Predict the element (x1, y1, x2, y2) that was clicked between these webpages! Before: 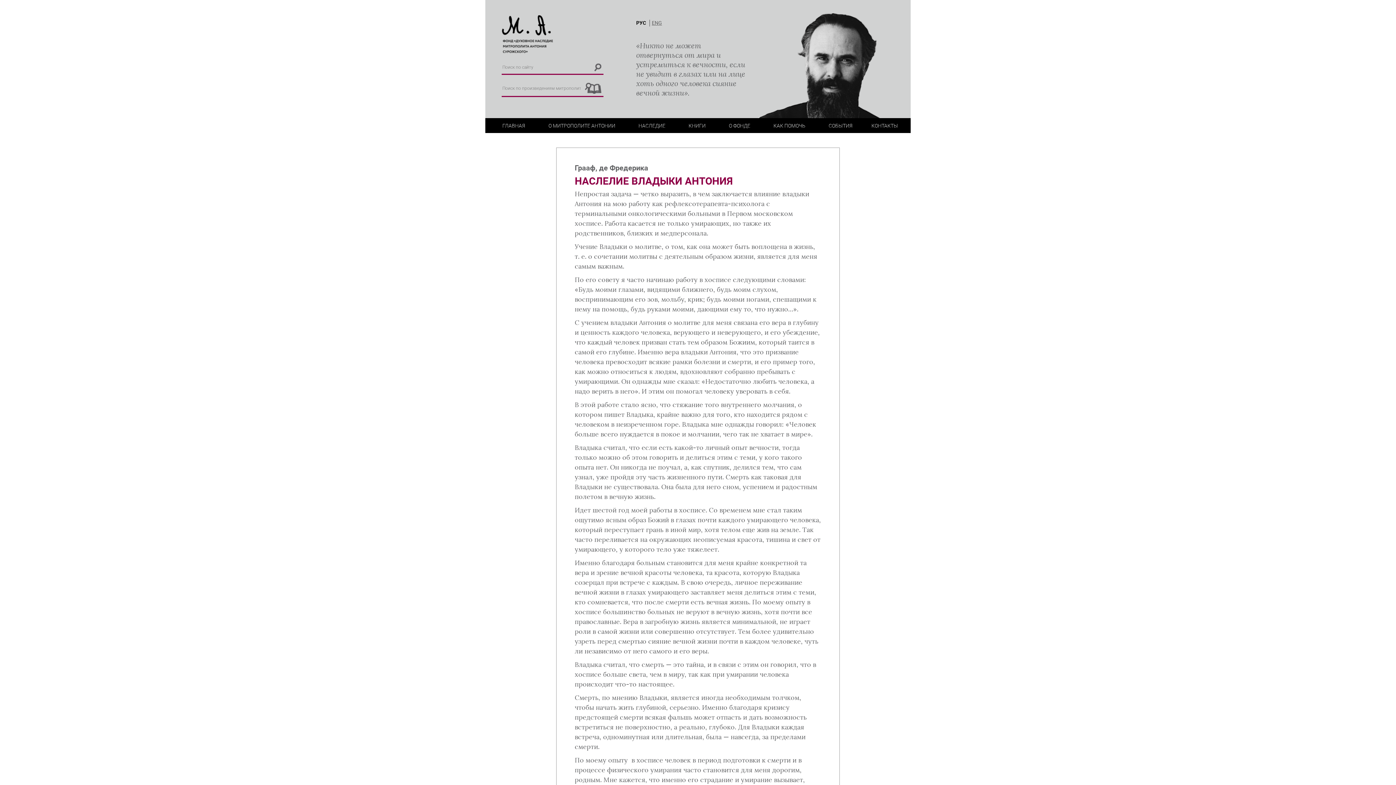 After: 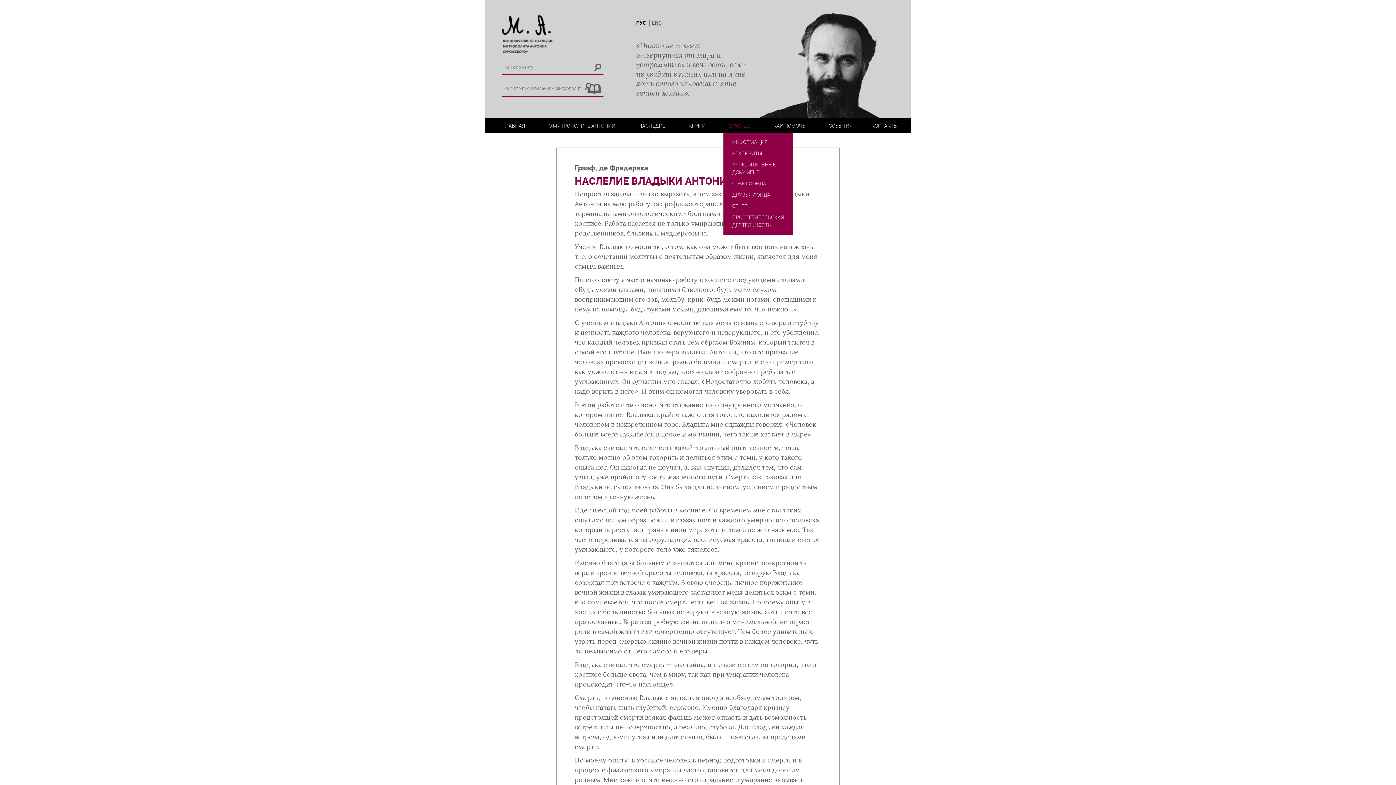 Action: bbox: (729, 118, 750, 133) label: О ФОНДЕ